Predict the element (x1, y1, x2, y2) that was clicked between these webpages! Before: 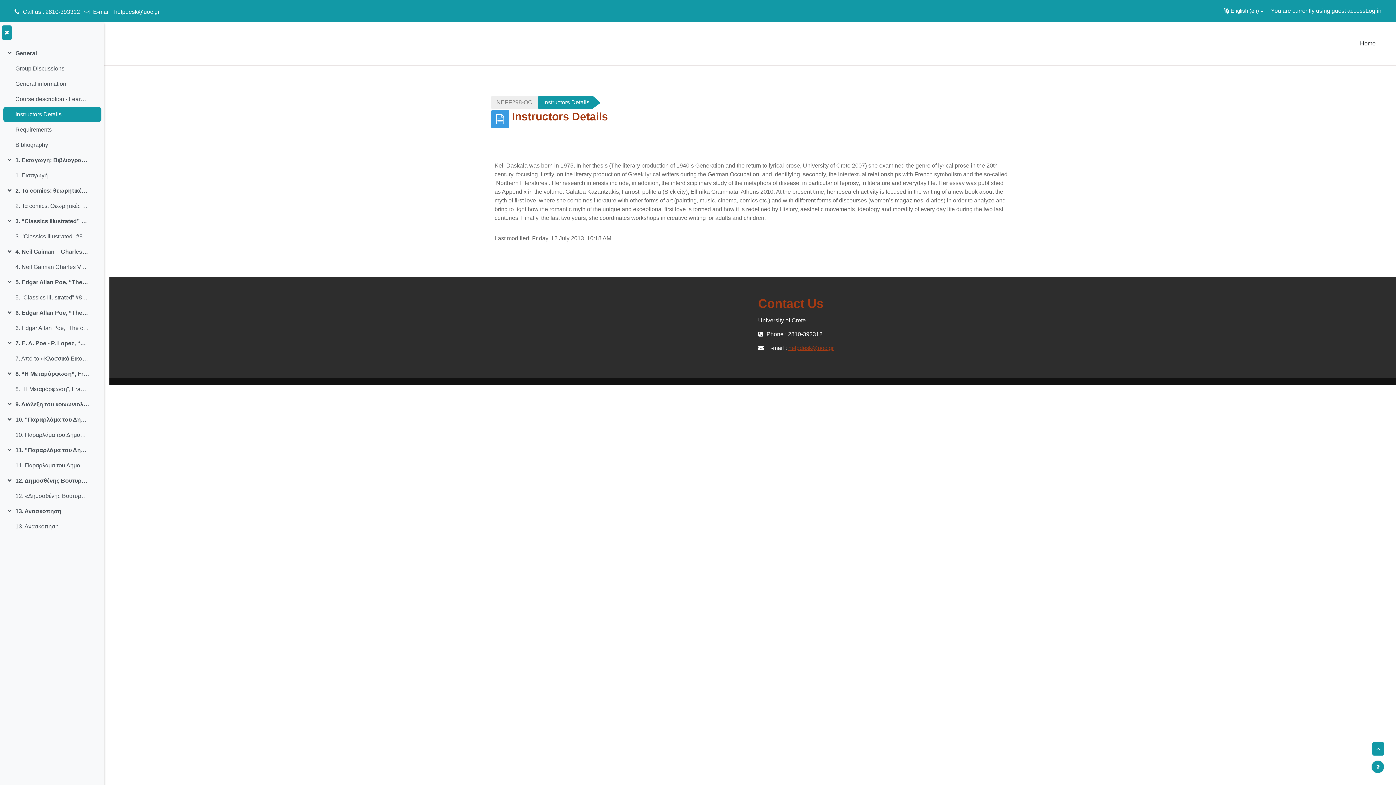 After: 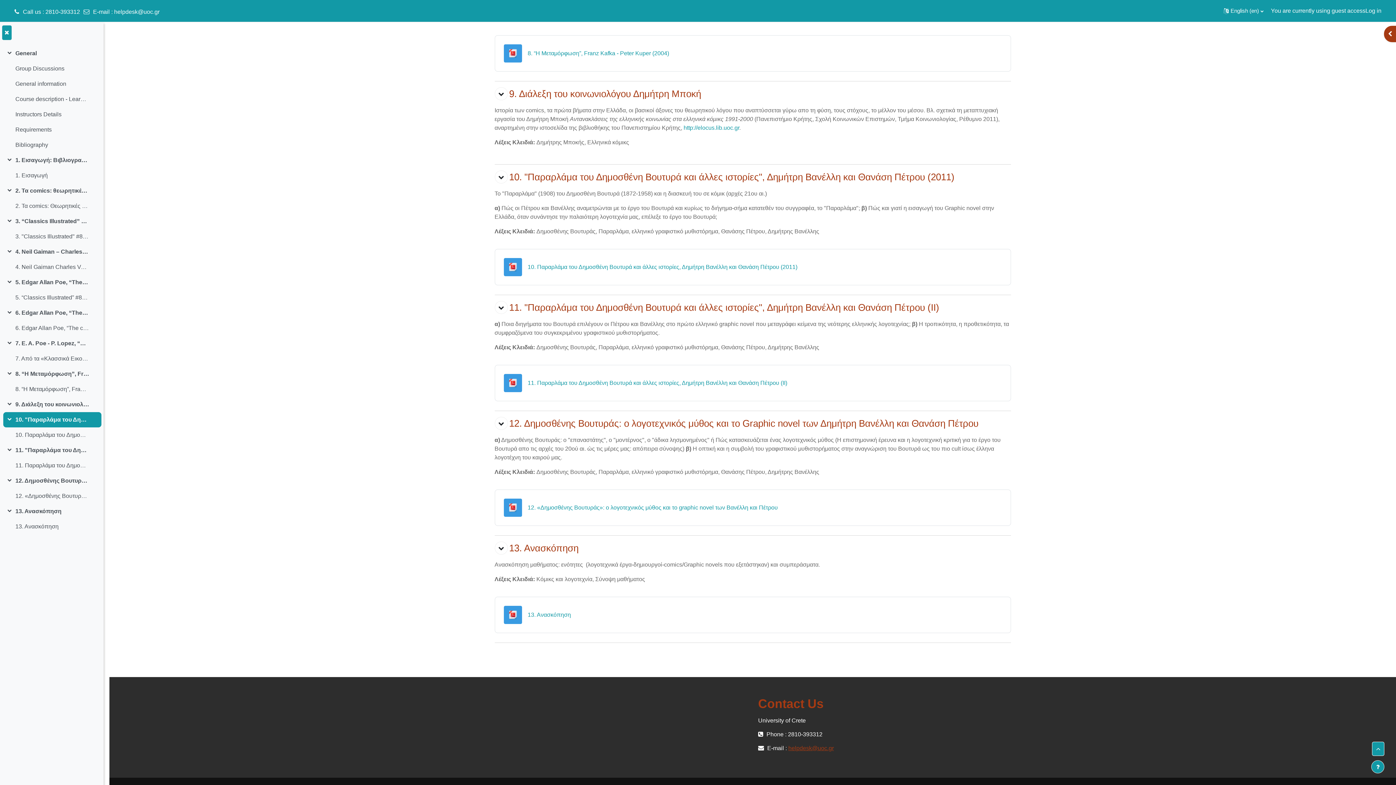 Action: bbox: (15, 415, 89, 424) label: 10. "Παραρλάμα του Δημοσθένη Βουτυρά και άλλες ιστορίες", Δημήτρη Βανέλλη και Θανάση Πέτρου (2011)